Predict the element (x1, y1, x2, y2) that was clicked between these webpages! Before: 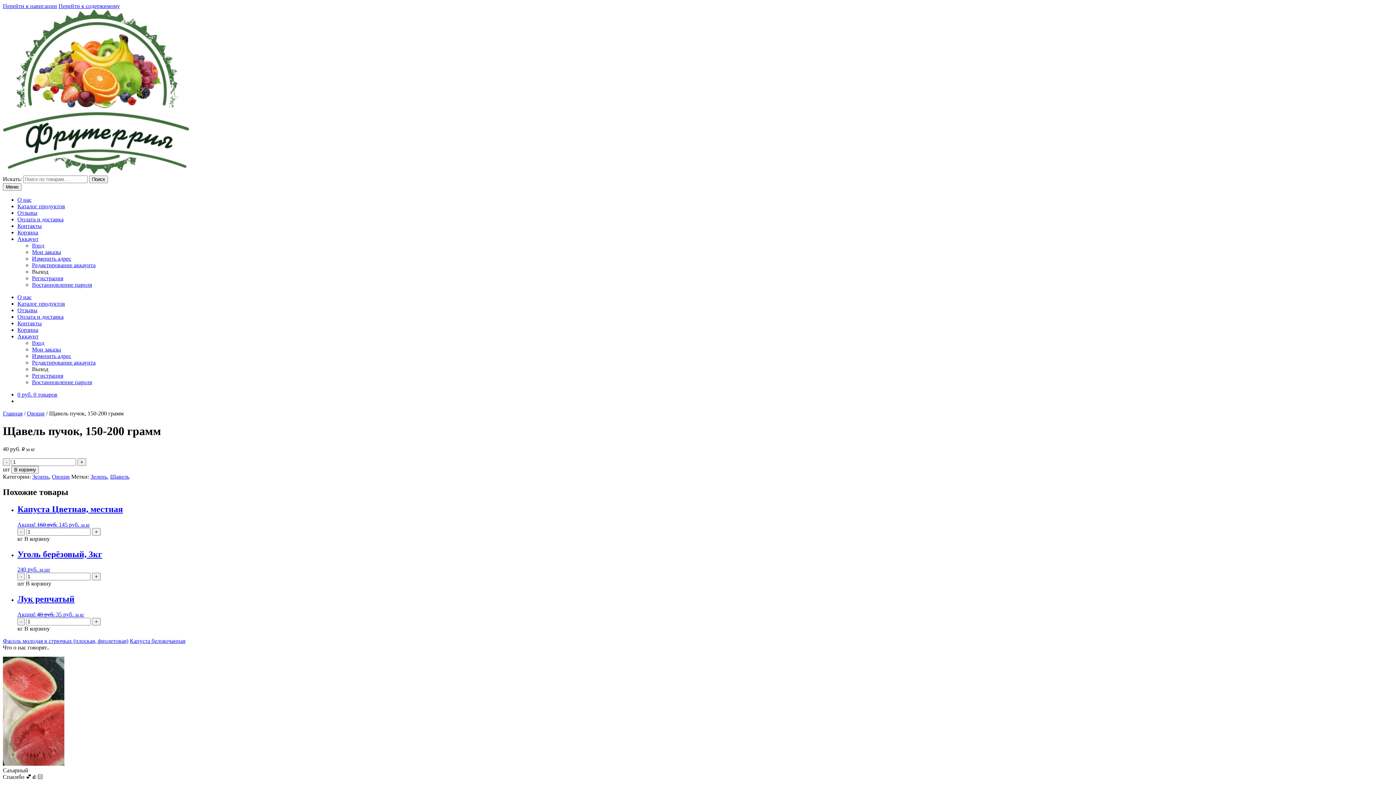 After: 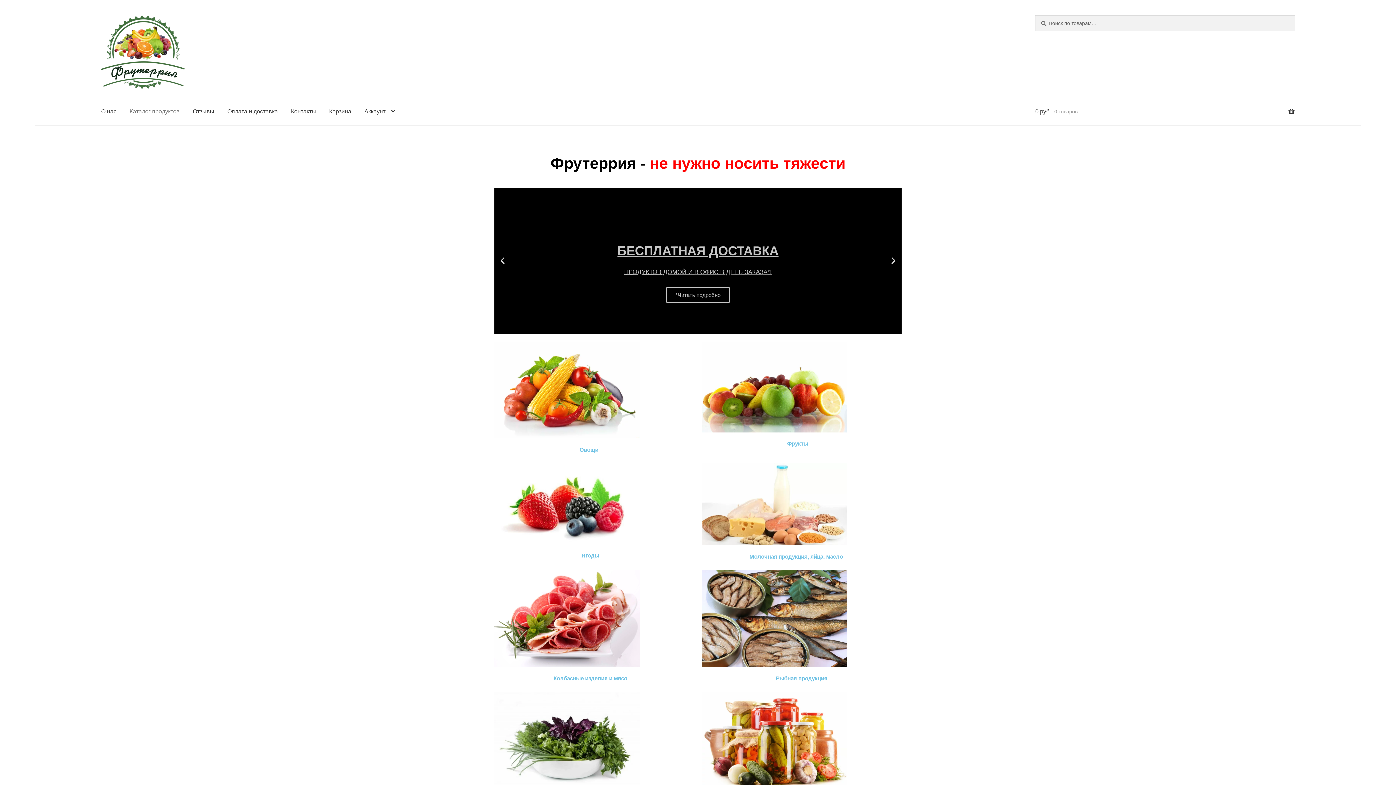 Action: label: Каталог продуктов bbox: (17, 300, 65, 306)